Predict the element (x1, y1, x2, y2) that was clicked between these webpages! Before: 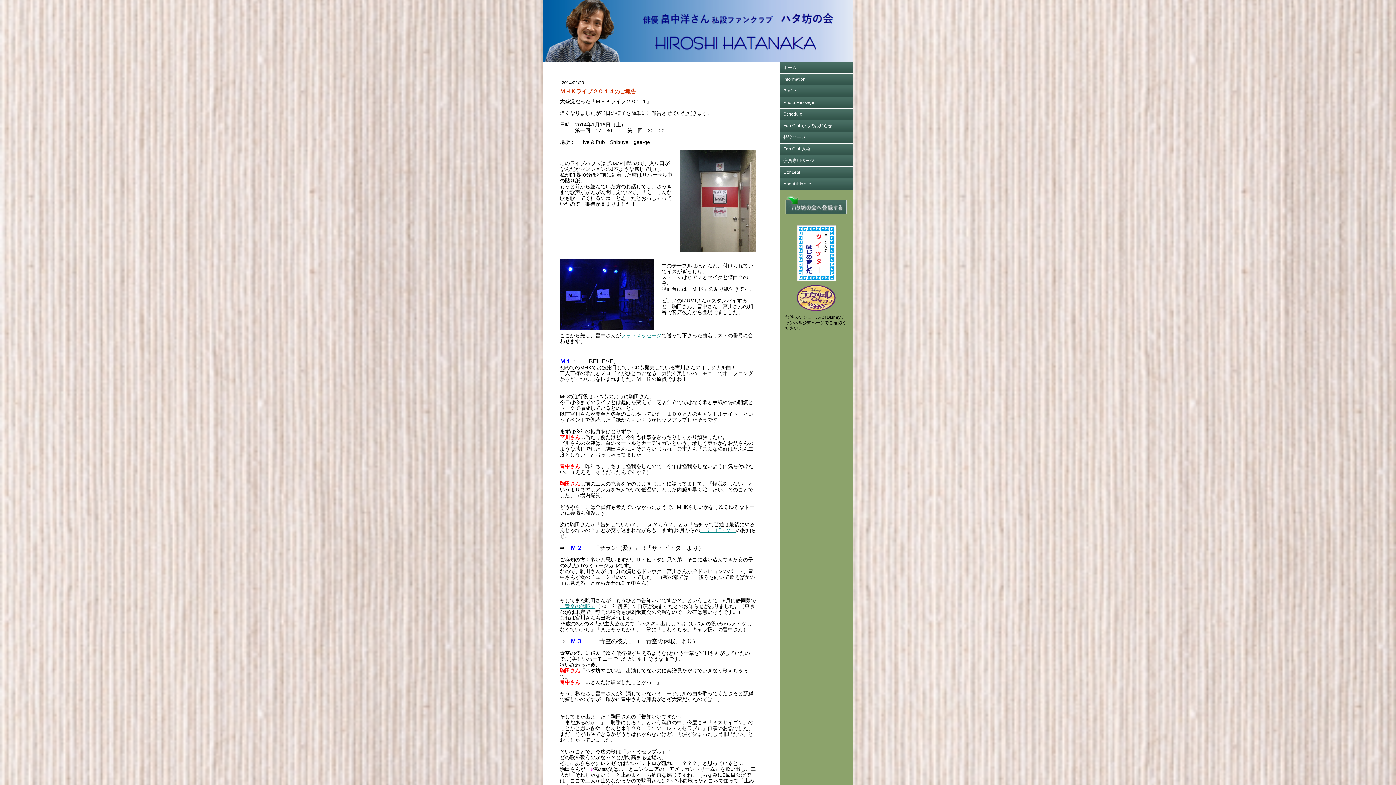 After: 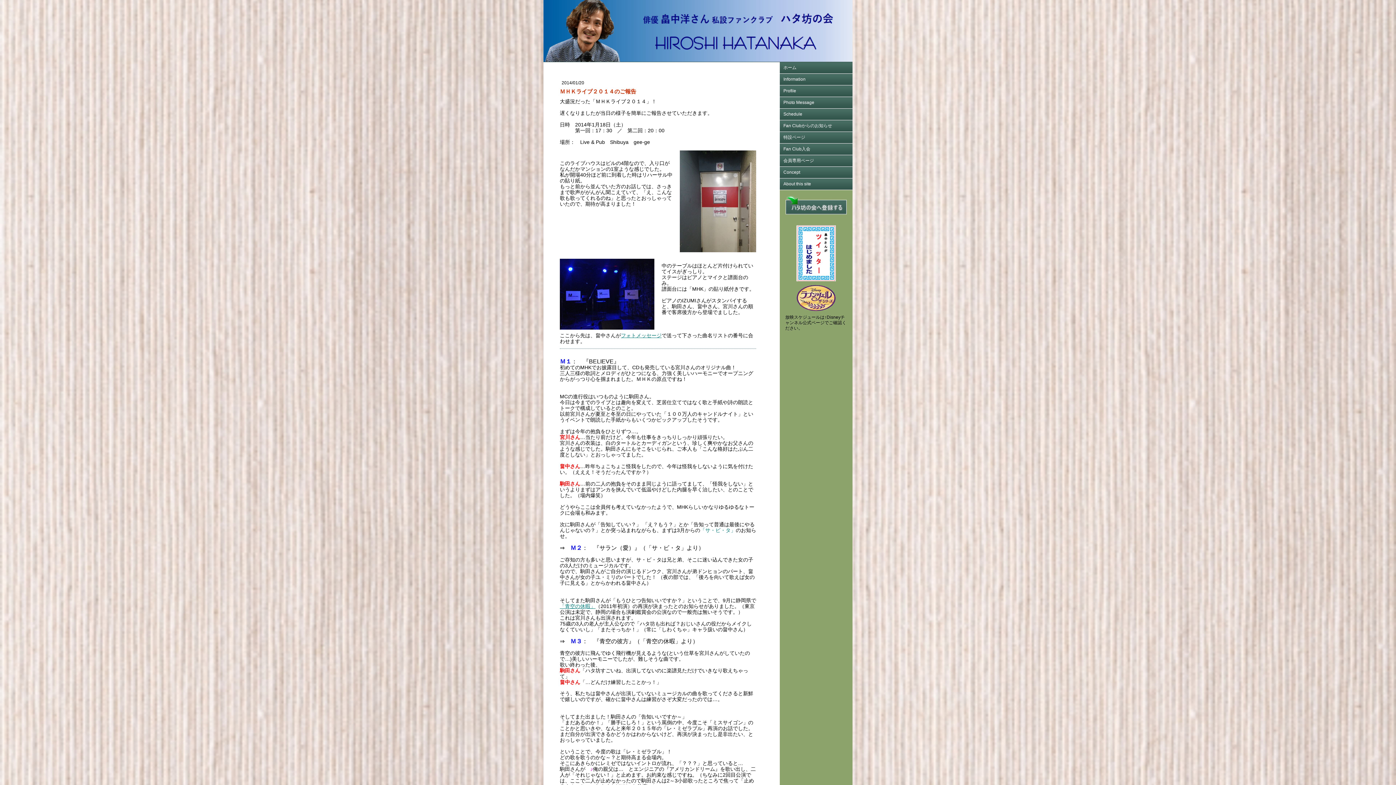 Action: bbox: (700, 527, 736, 533) label: 「サ・ビ・タ」